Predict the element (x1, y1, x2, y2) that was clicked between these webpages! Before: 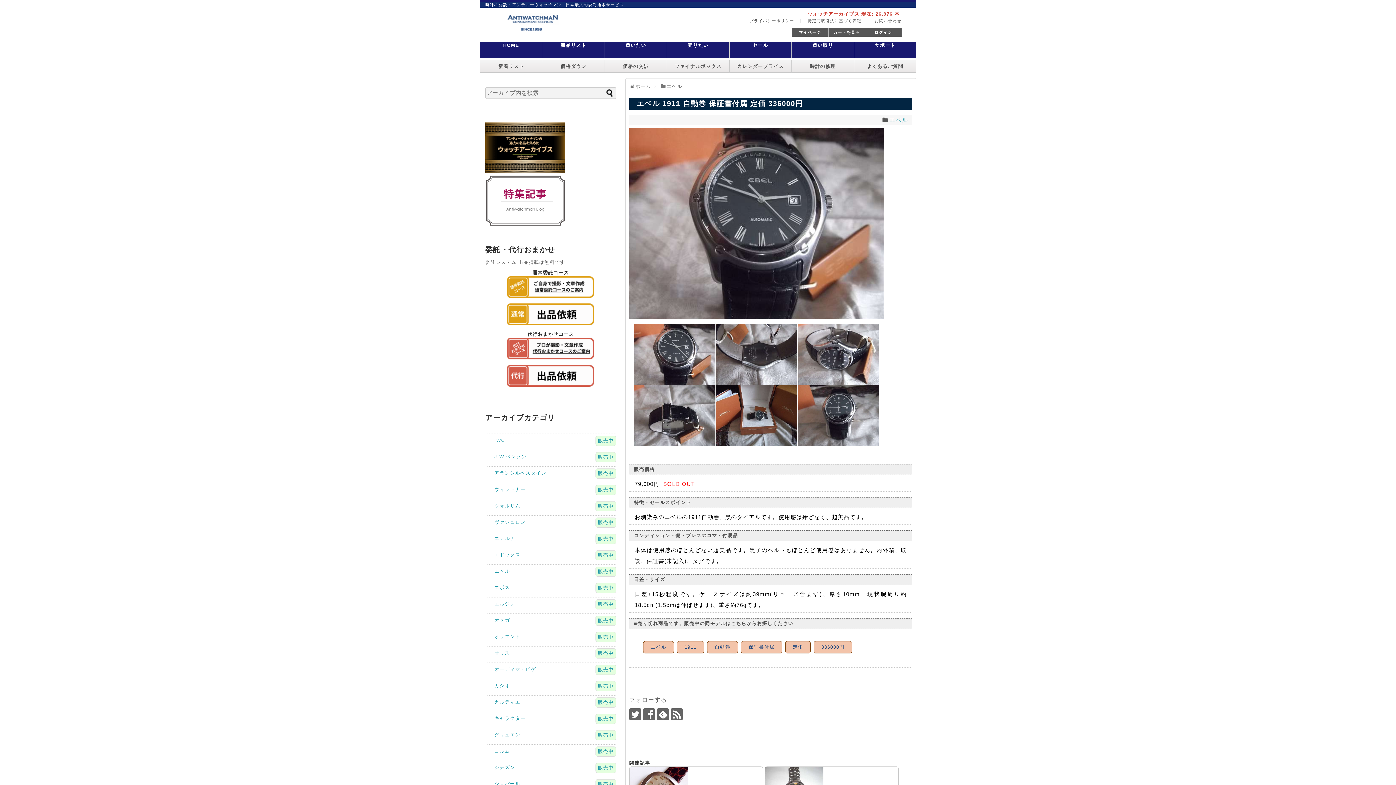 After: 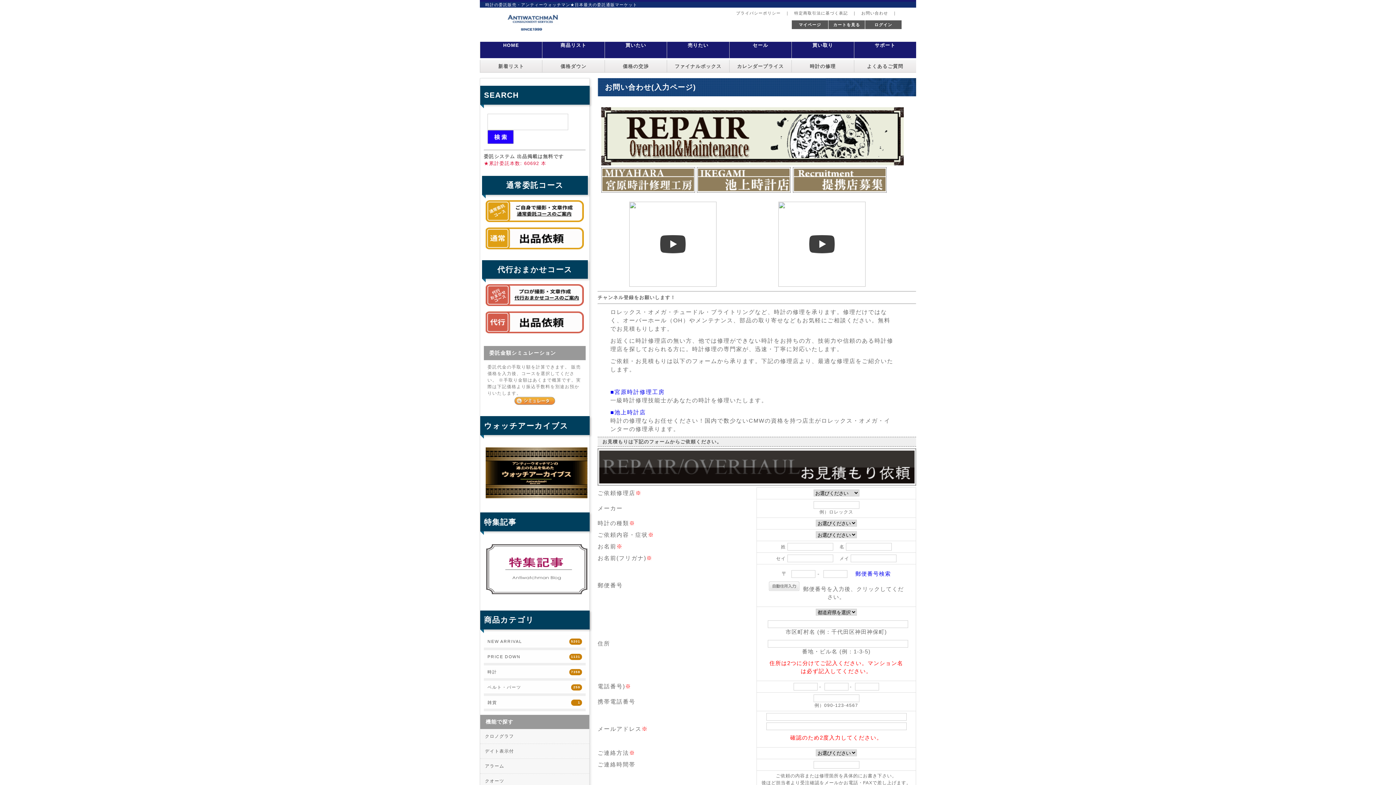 Action: label: 時計の修理 bbox: (792, 60, 854, 72)